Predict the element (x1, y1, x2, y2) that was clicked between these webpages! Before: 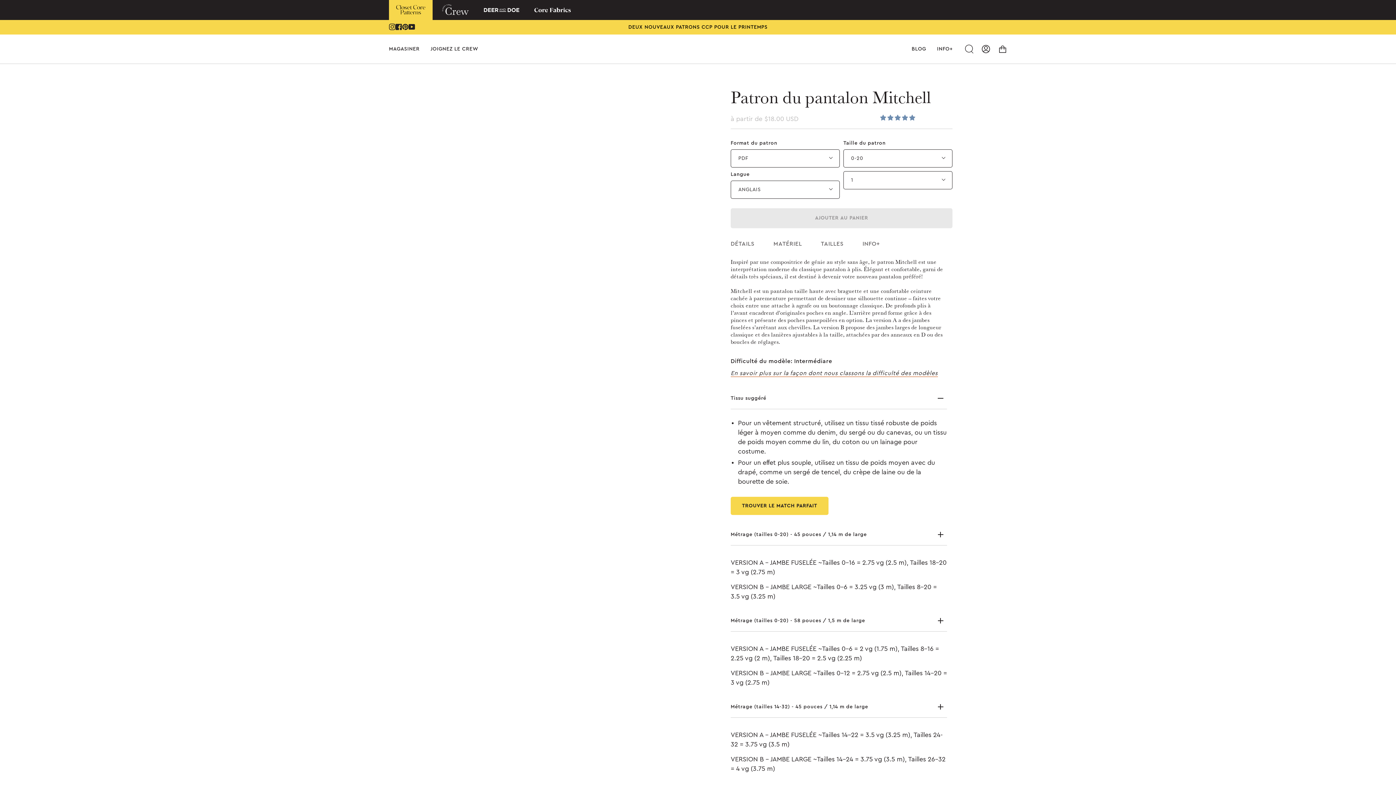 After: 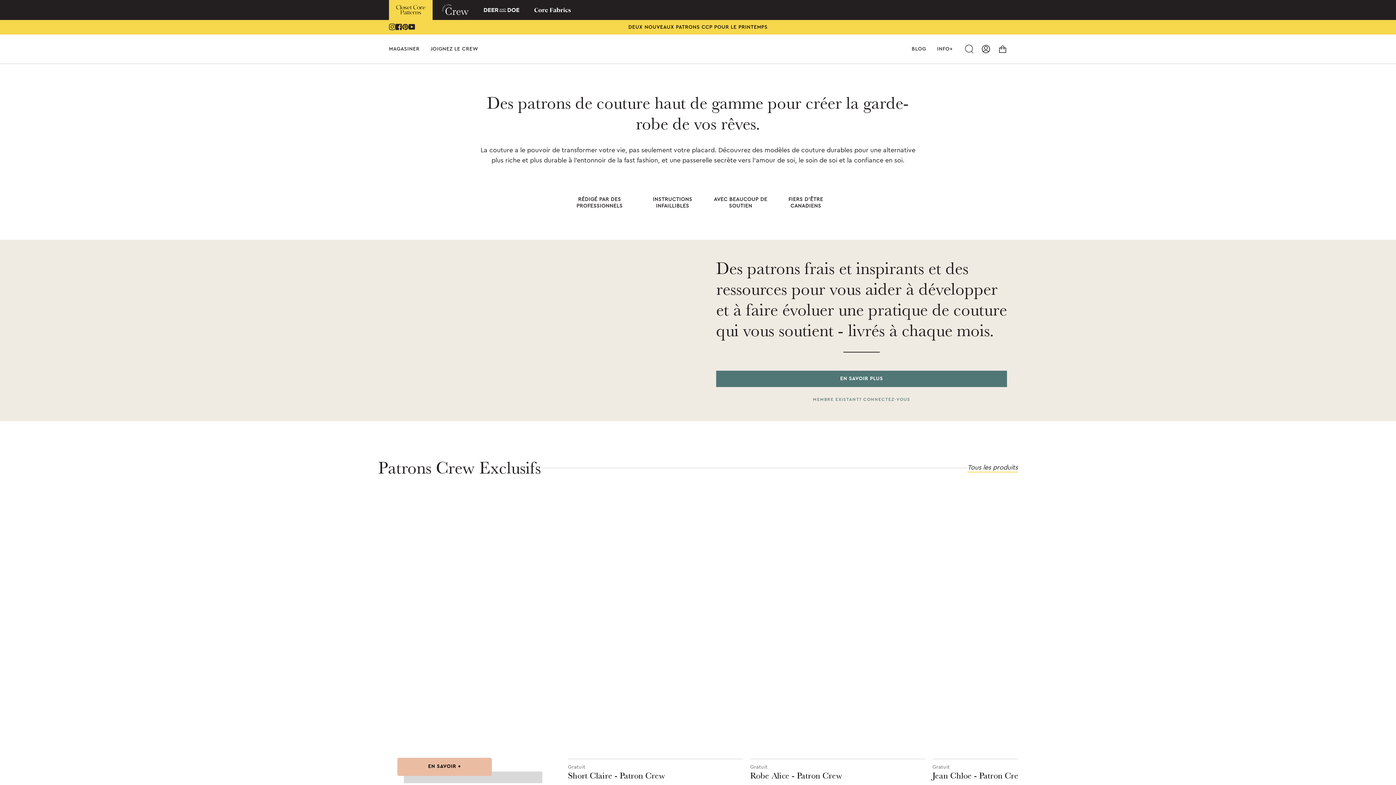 Action: label: INFO+ bbox: (931, 34, 958, 63)